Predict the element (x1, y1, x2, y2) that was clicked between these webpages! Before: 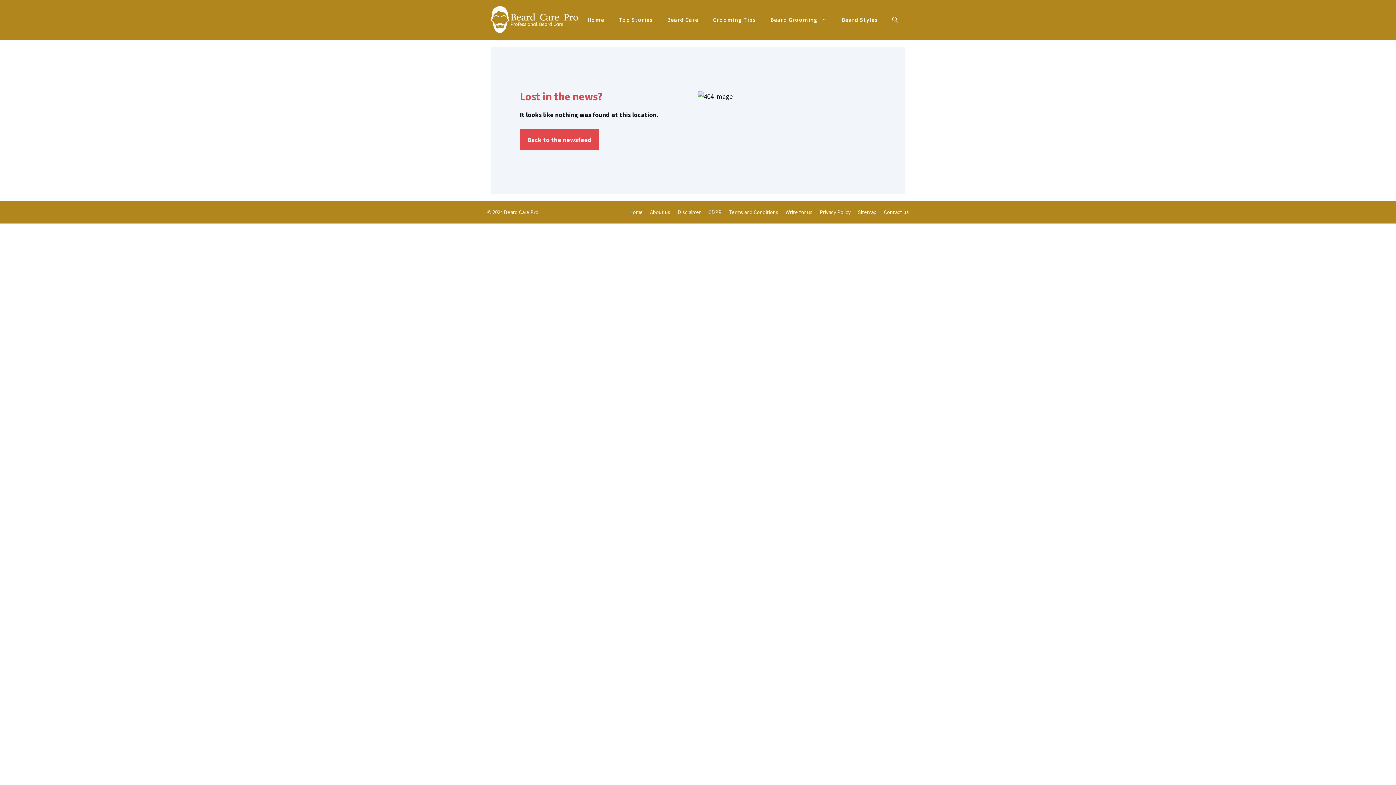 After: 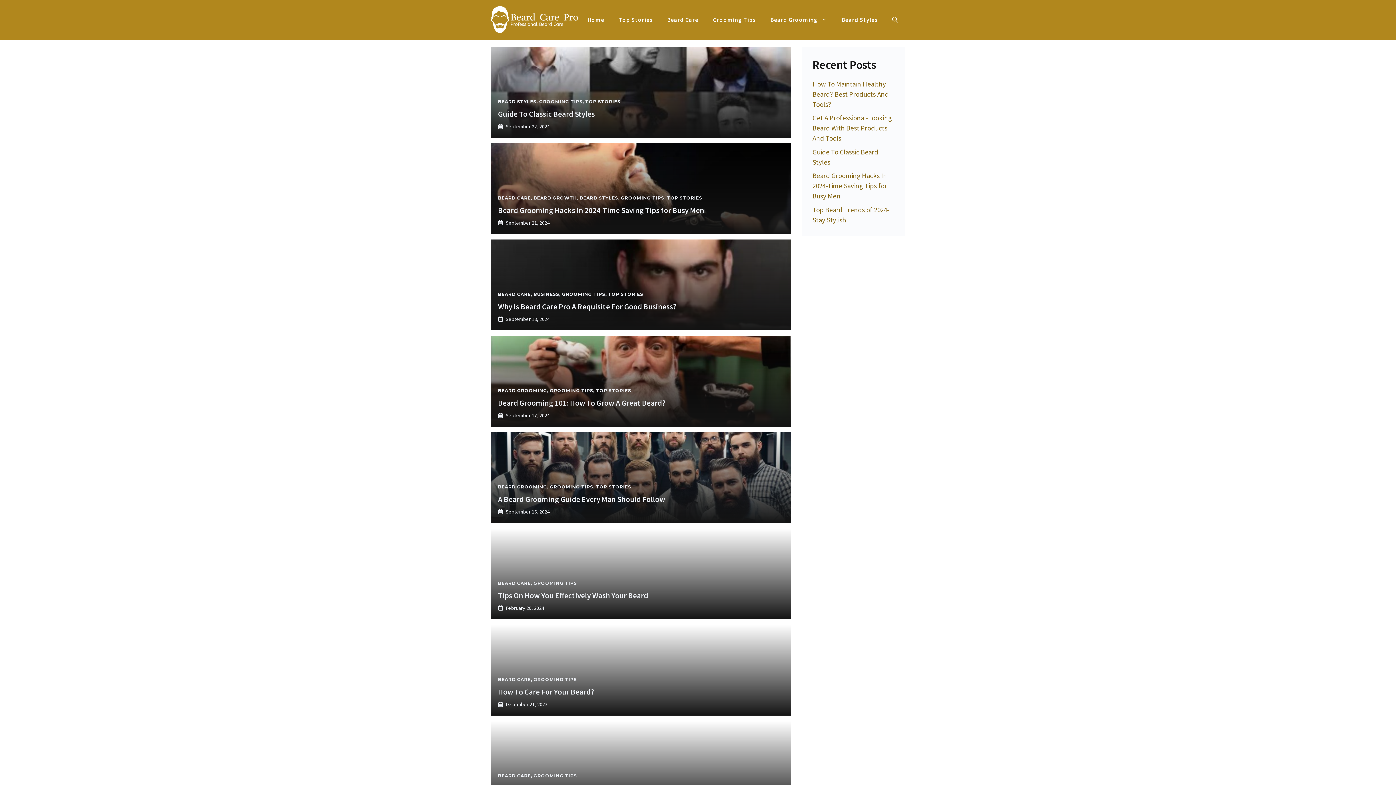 Action: bbox: (705, 8, 763, 30) label: Grooming Tips